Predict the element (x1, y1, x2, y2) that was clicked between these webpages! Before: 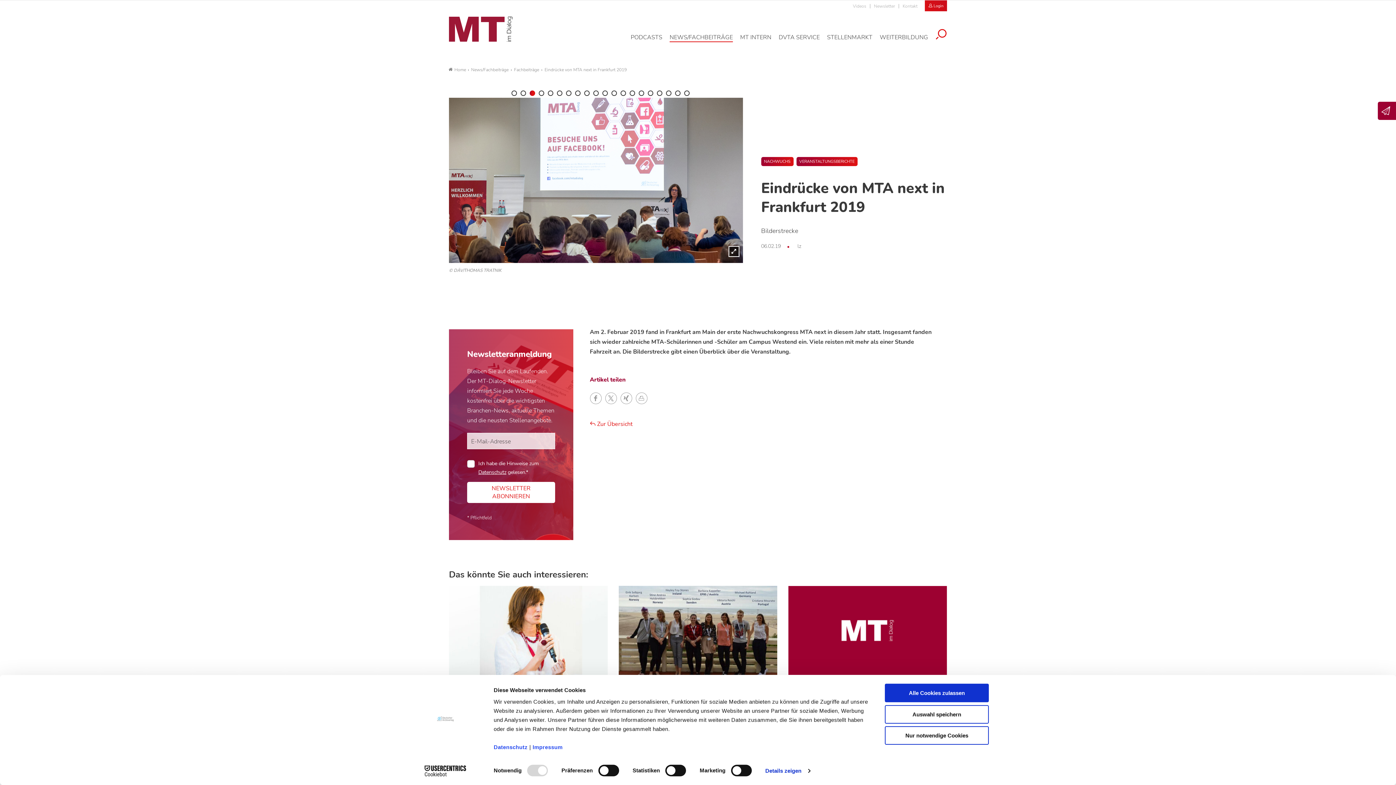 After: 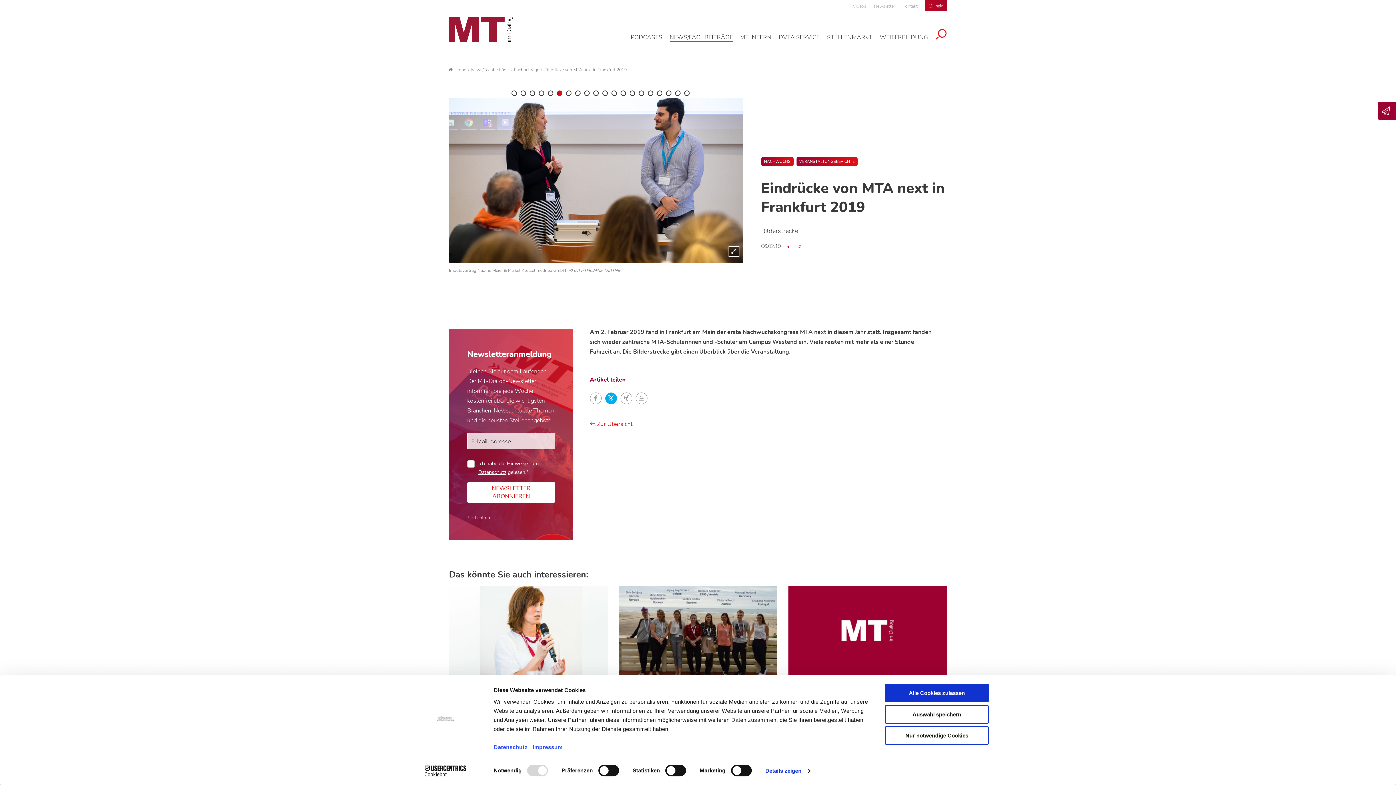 Action: bbox: (605, 392, 616, 404)